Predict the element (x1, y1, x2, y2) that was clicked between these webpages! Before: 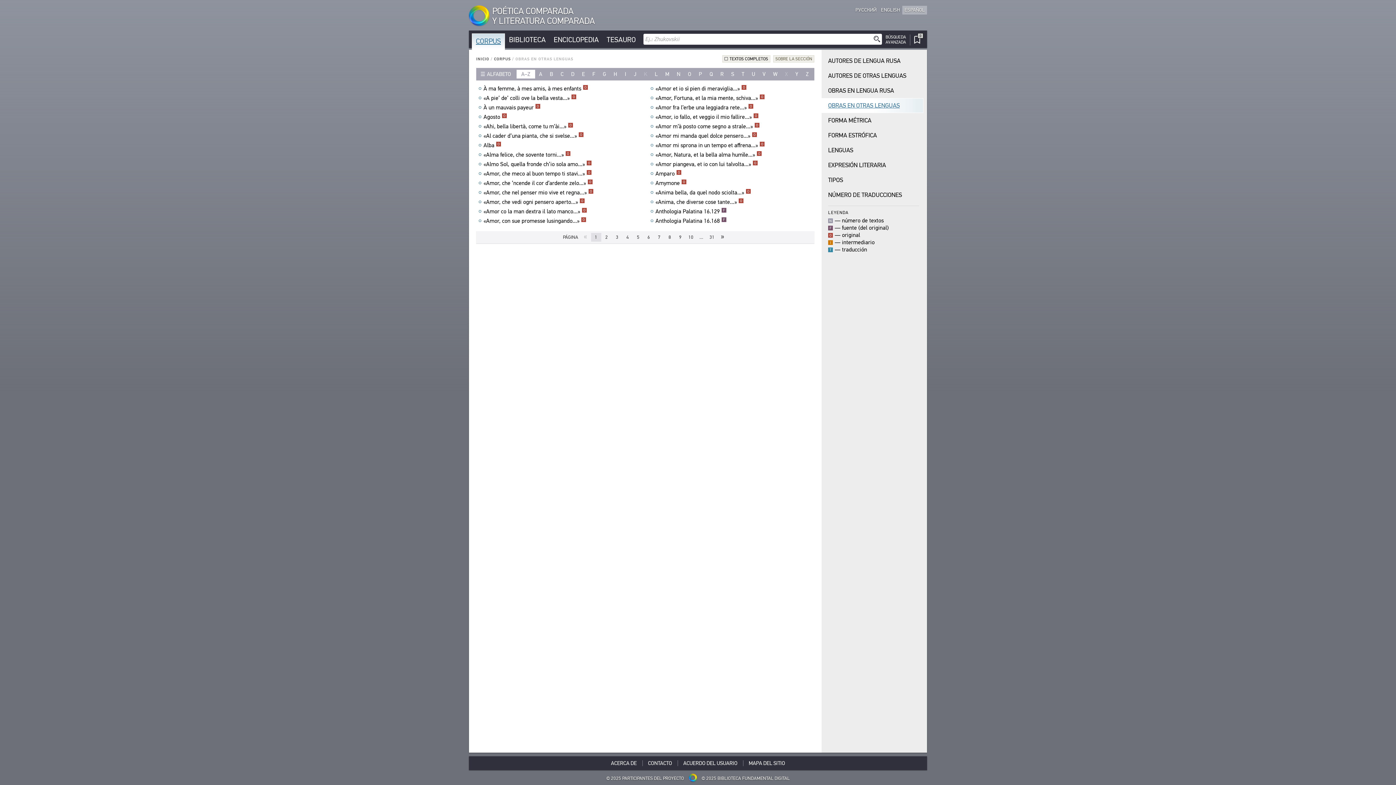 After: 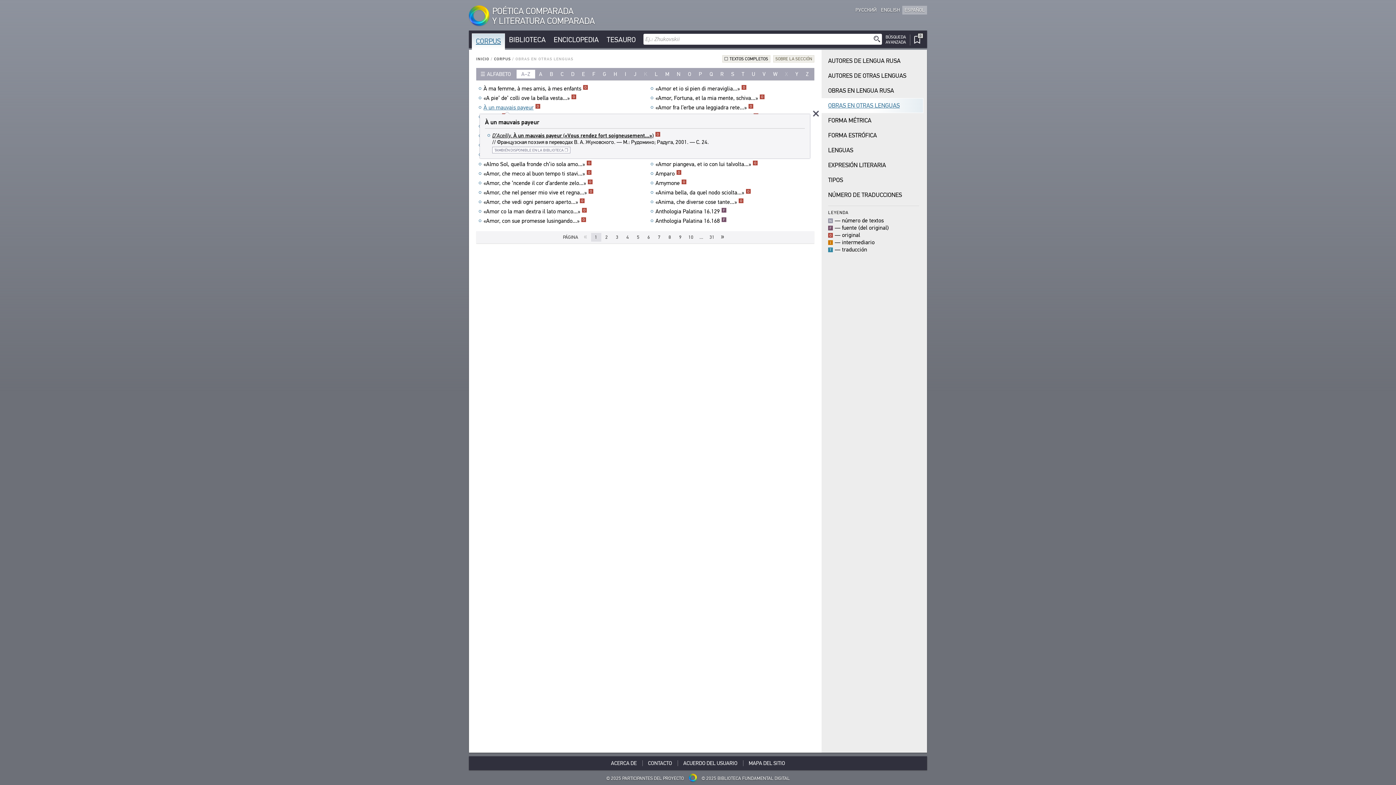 Action: bbox: (483, 104, 540, 110) label: À un mauvais payeur﻿O